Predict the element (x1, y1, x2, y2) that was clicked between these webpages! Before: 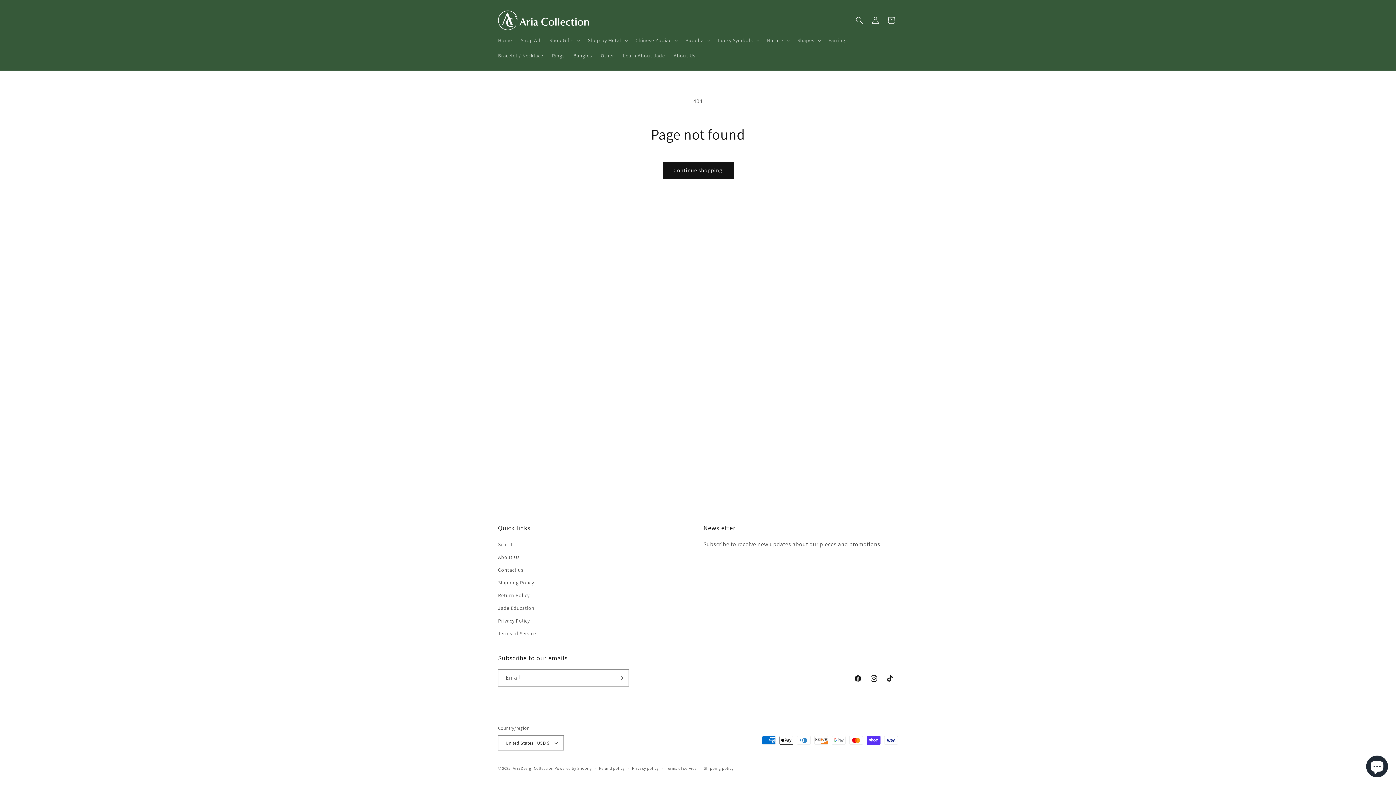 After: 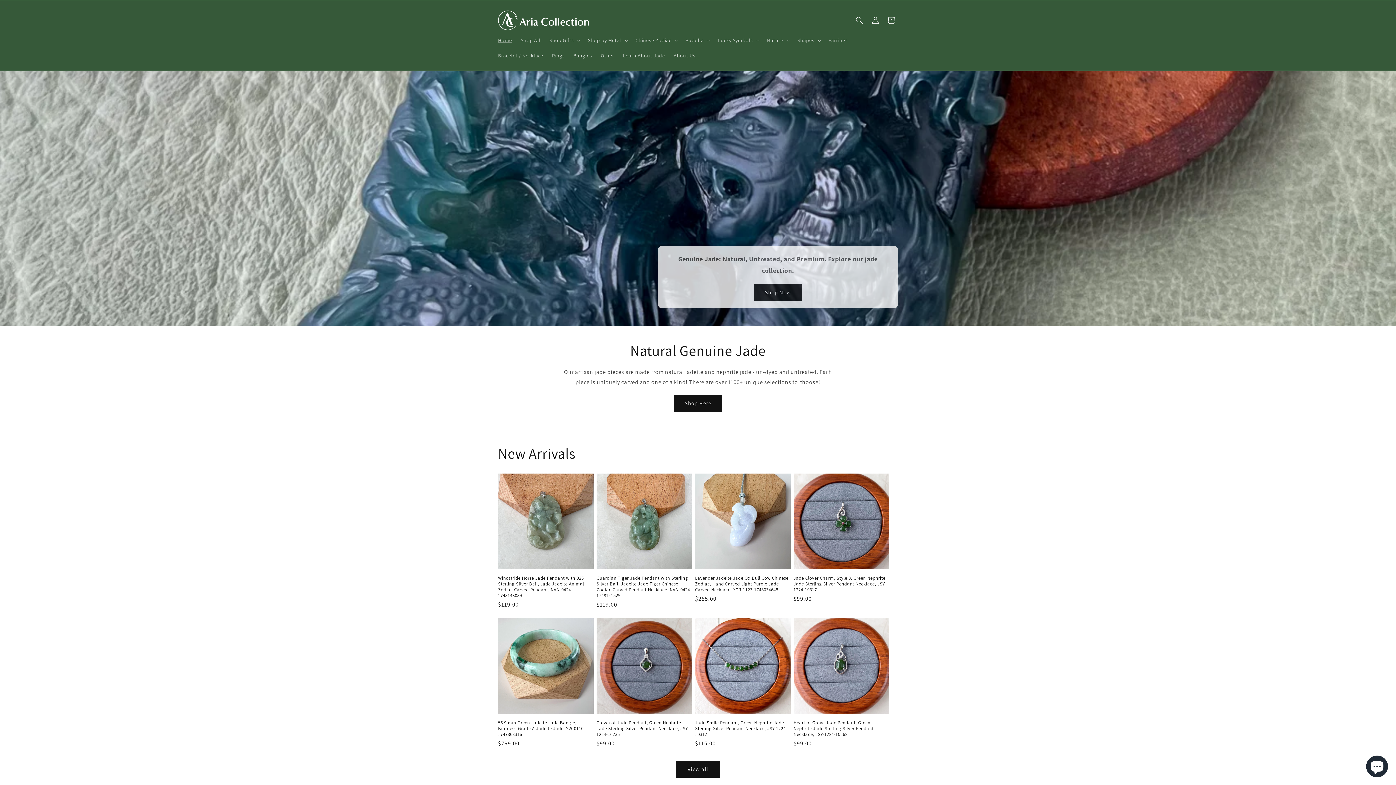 Action: bbox: (493, 32, 516, 48) label: Home